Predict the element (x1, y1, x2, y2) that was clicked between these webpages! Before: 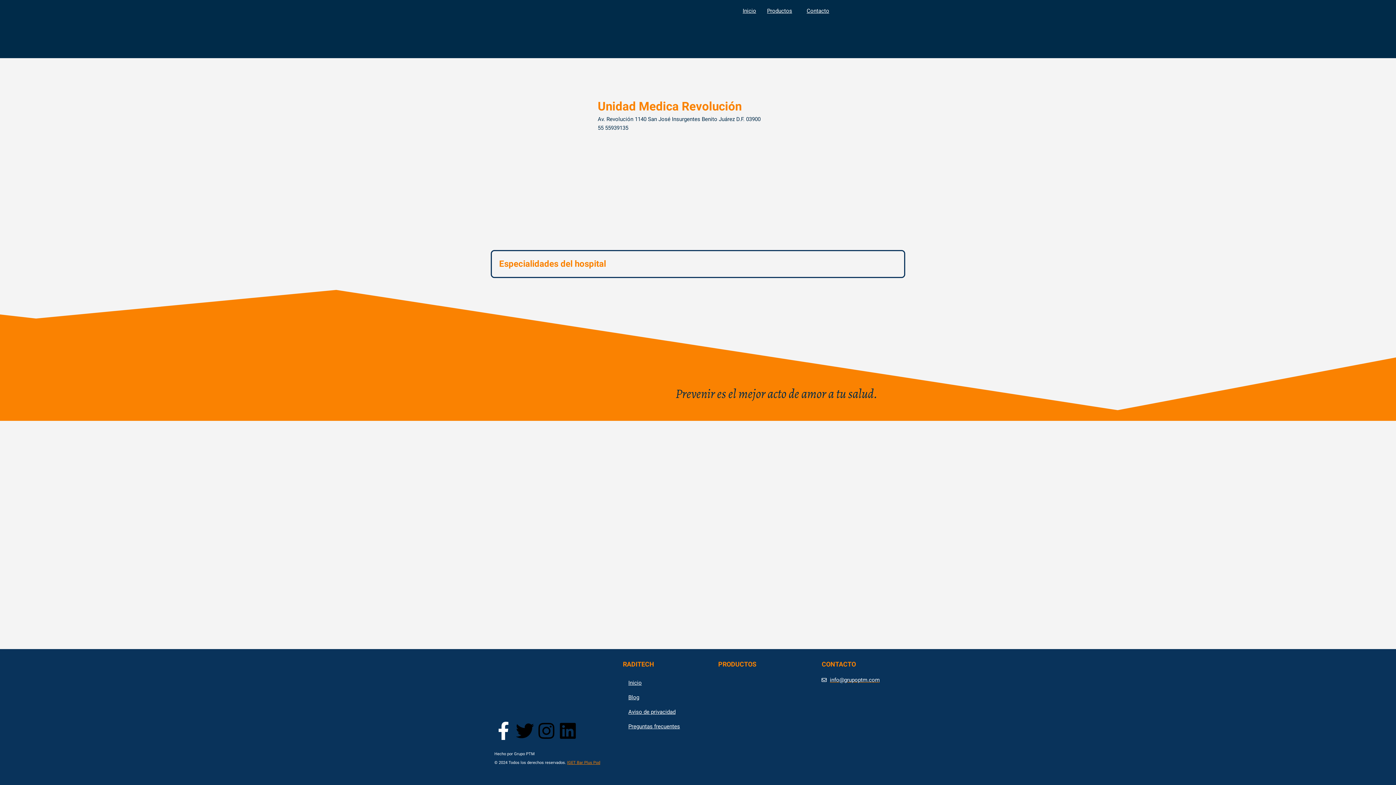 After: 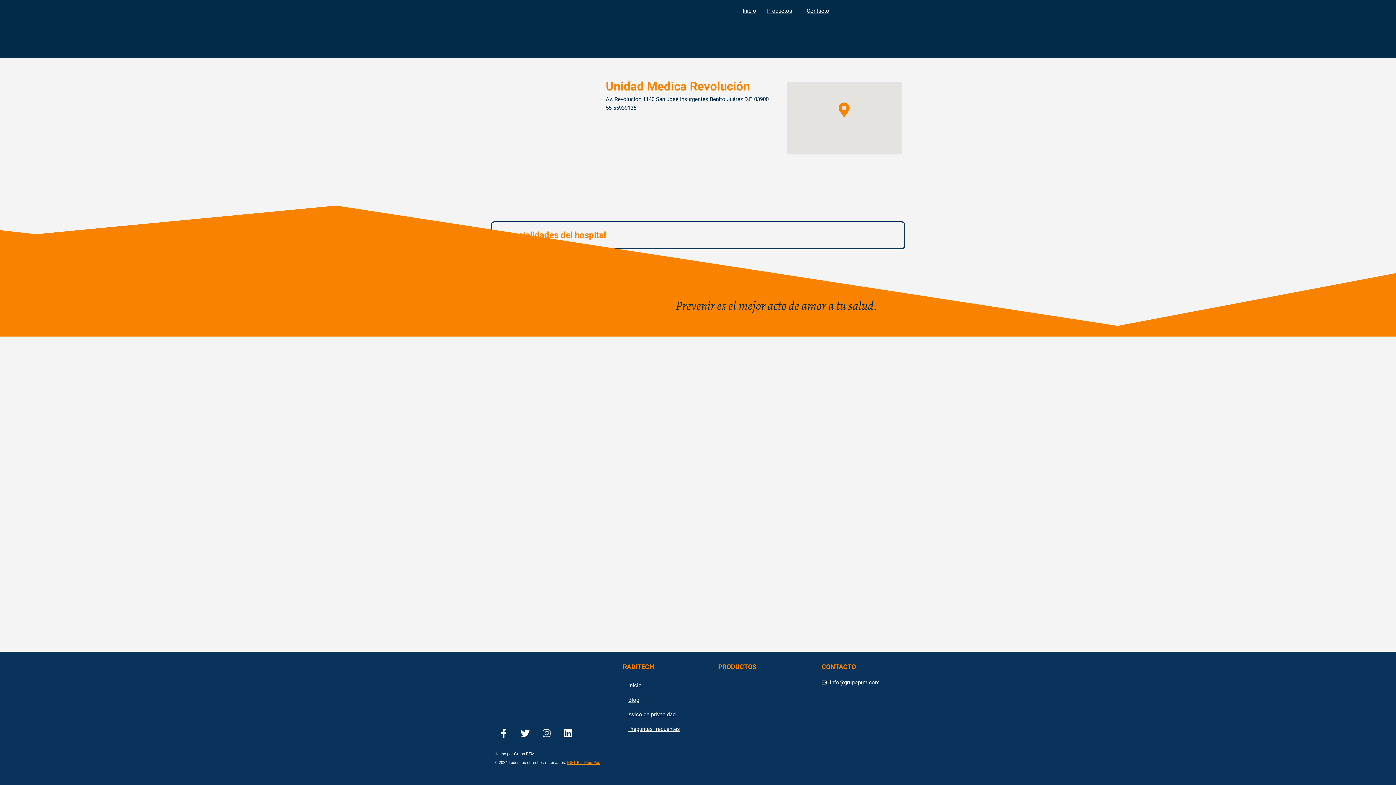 Action: bbox: (537, 722, 555, 740) label: Instagram